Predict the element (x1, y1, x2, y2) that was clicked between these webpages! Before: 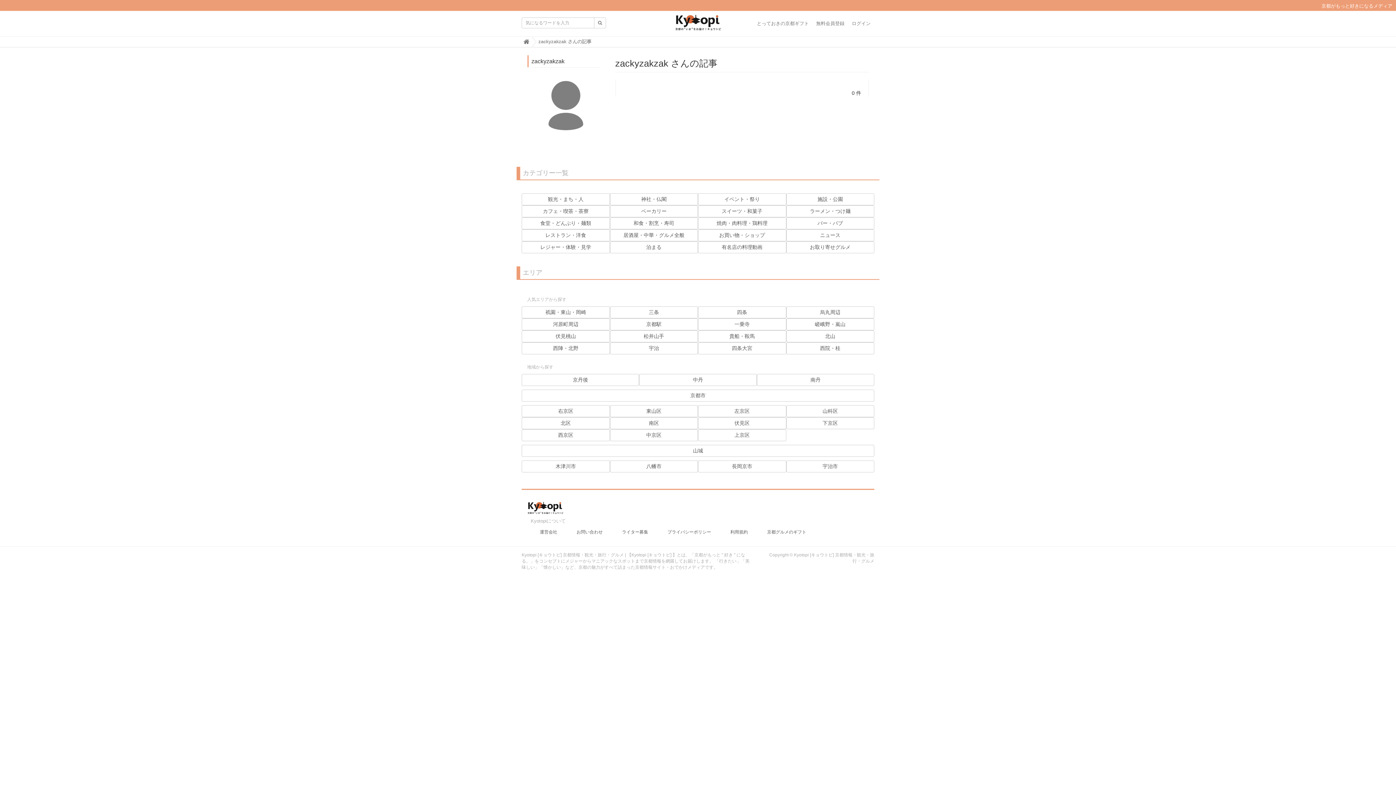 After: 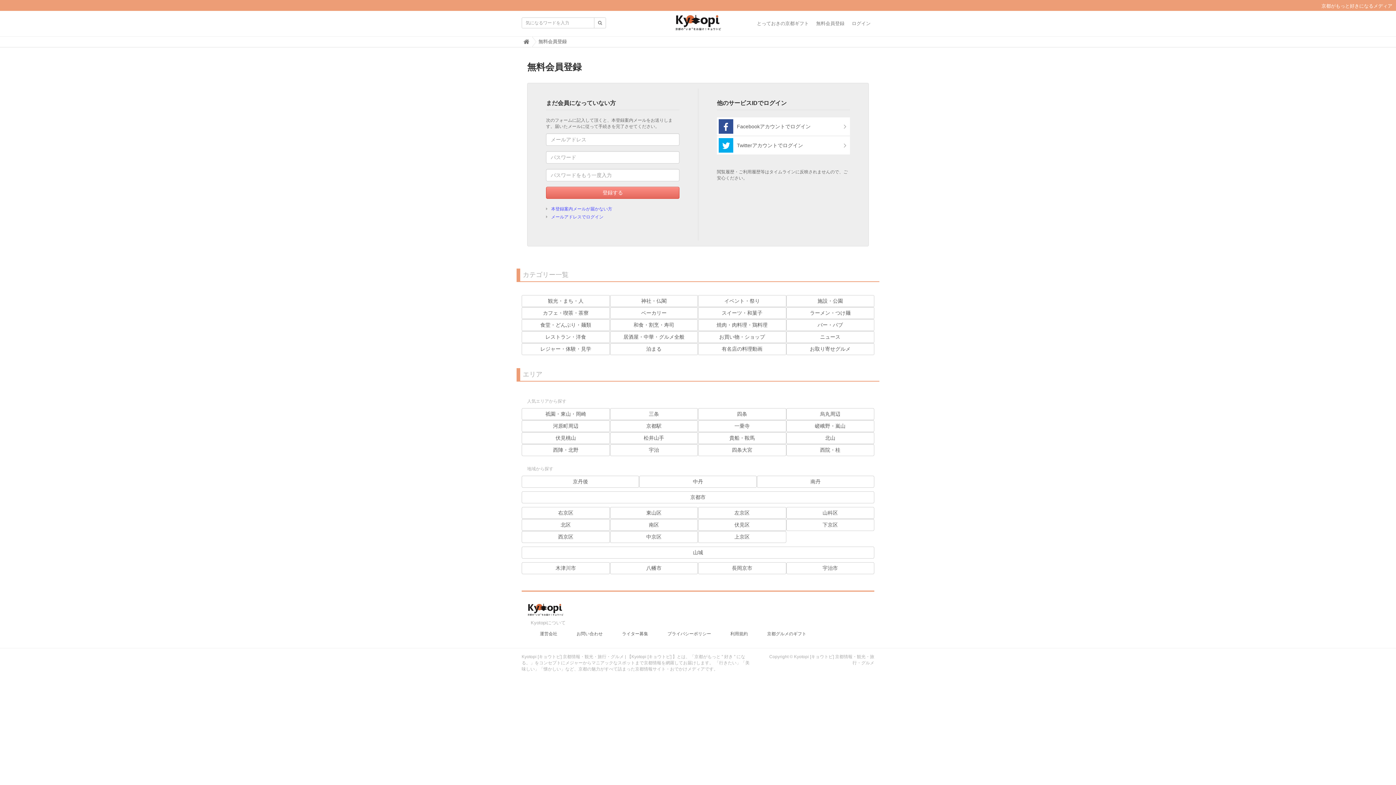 Action: bbox: (812, 10, 848, 36) label: 無料会員登録